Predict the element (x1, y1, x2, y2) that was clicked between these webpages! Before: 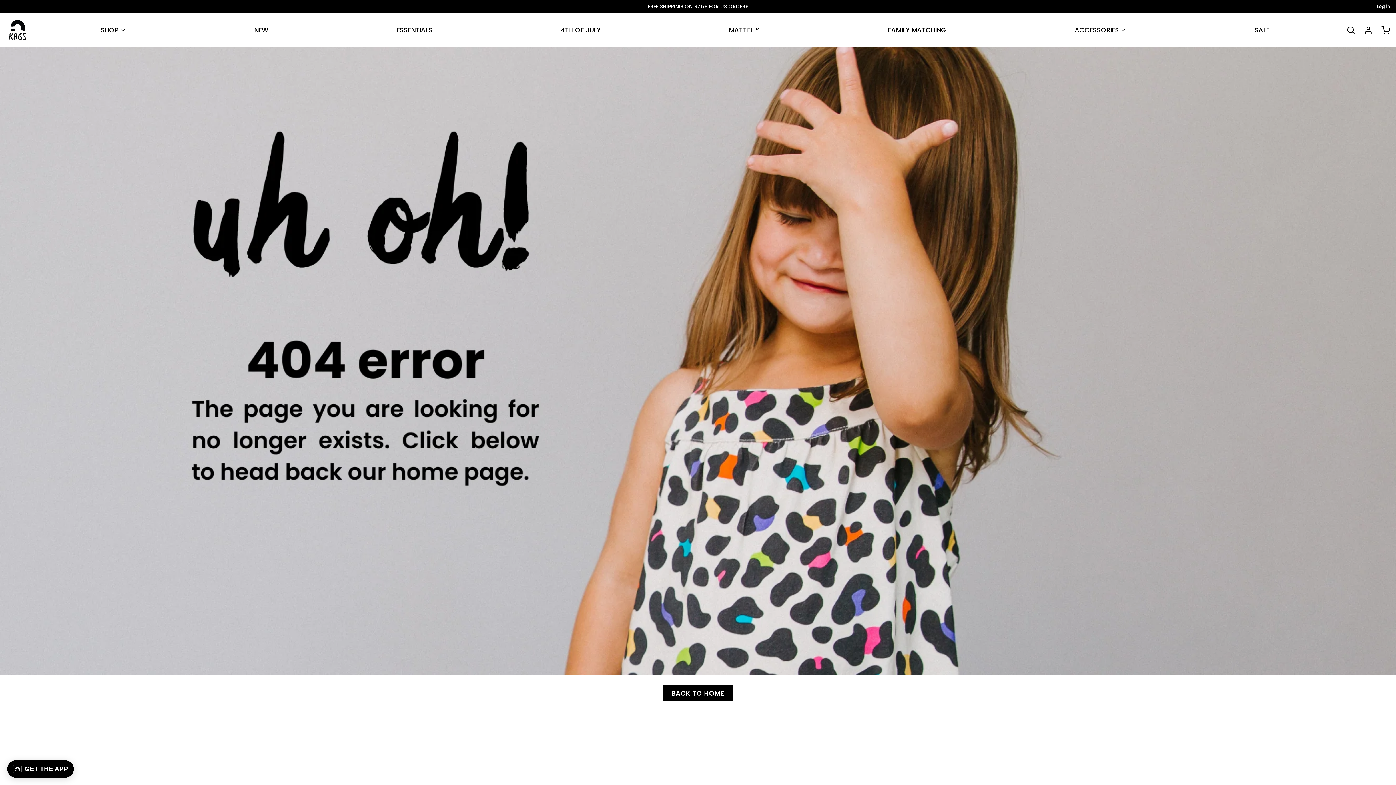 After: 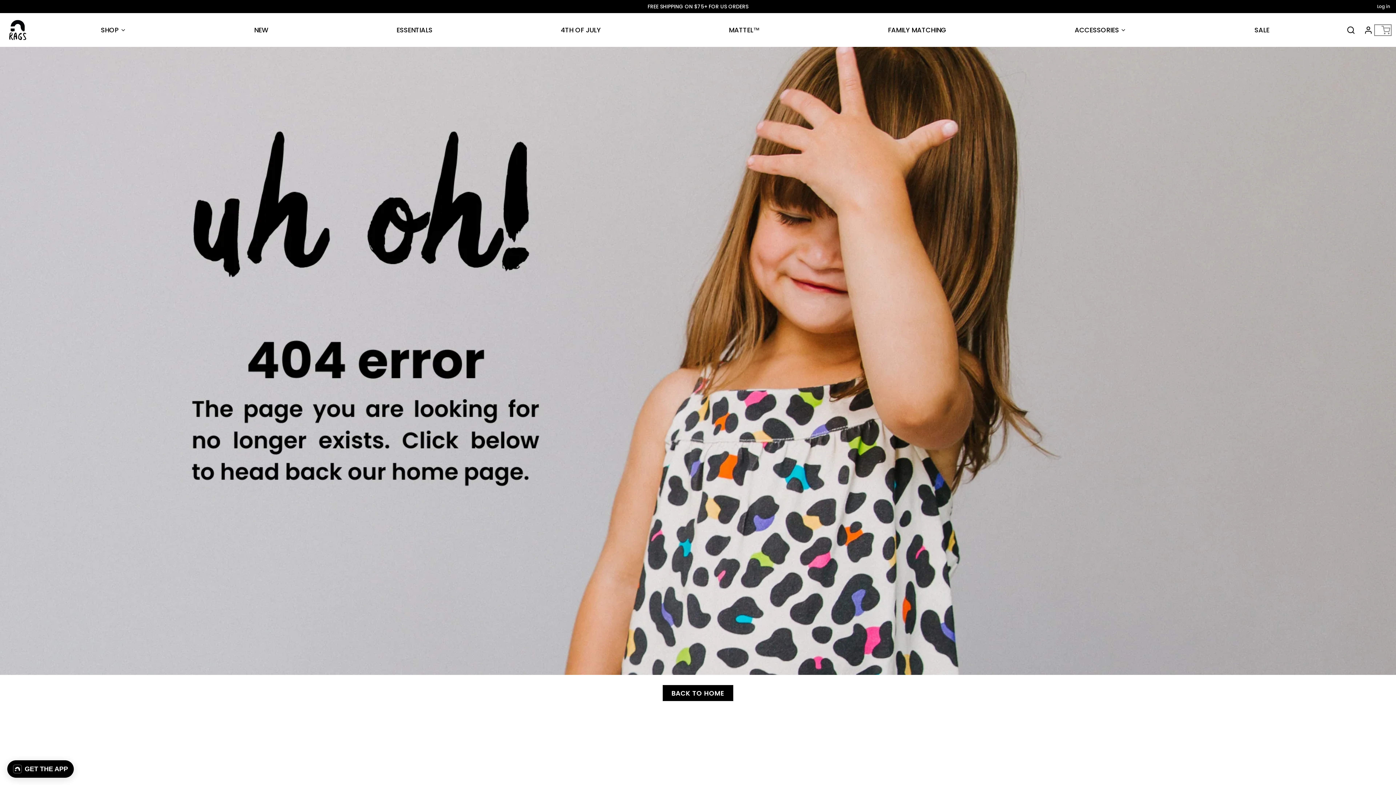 Action: bbox: (1376, 25, 1390, 34)